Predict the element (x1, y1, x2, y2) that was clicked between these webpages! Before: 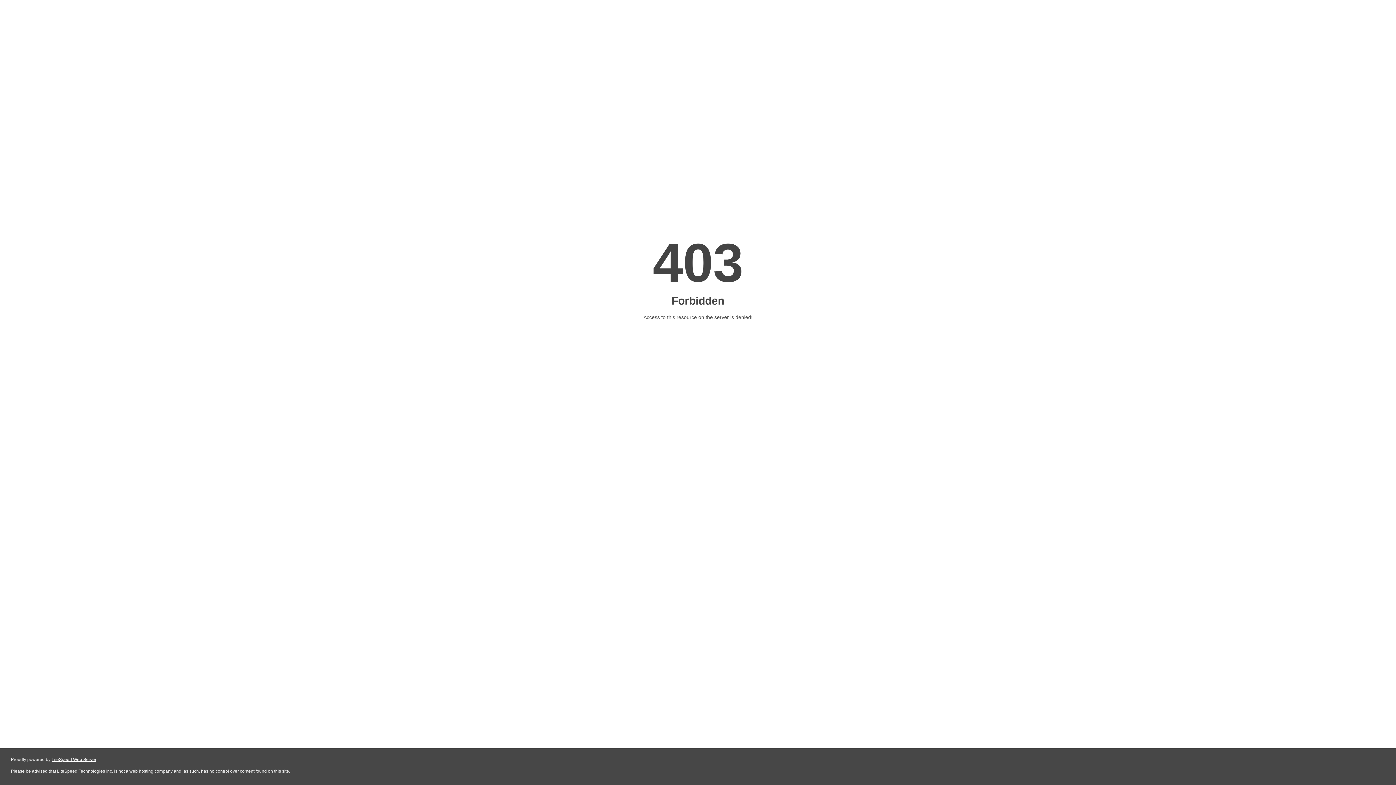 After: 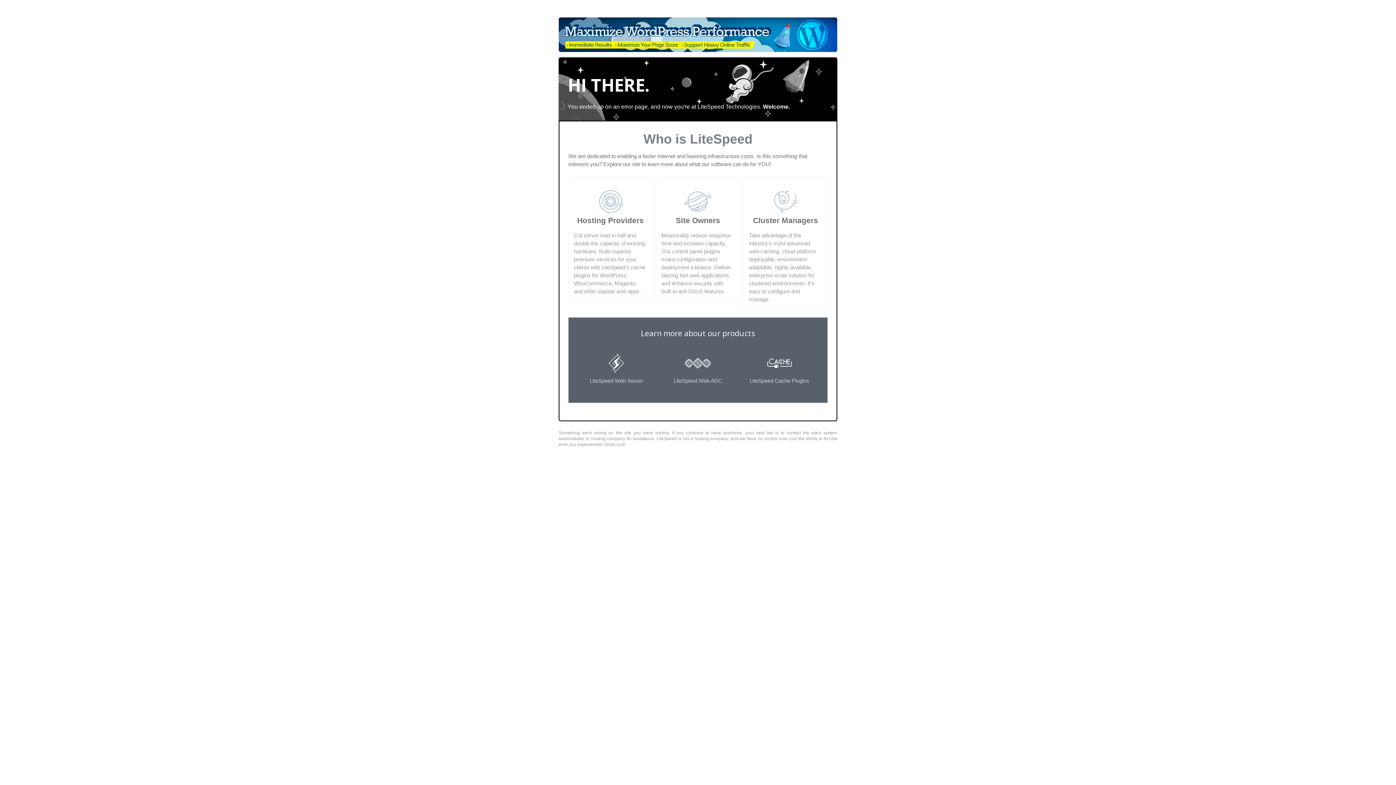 Action: bbox: (51, 757, 96, 762) label: LiteSpeed Web Server